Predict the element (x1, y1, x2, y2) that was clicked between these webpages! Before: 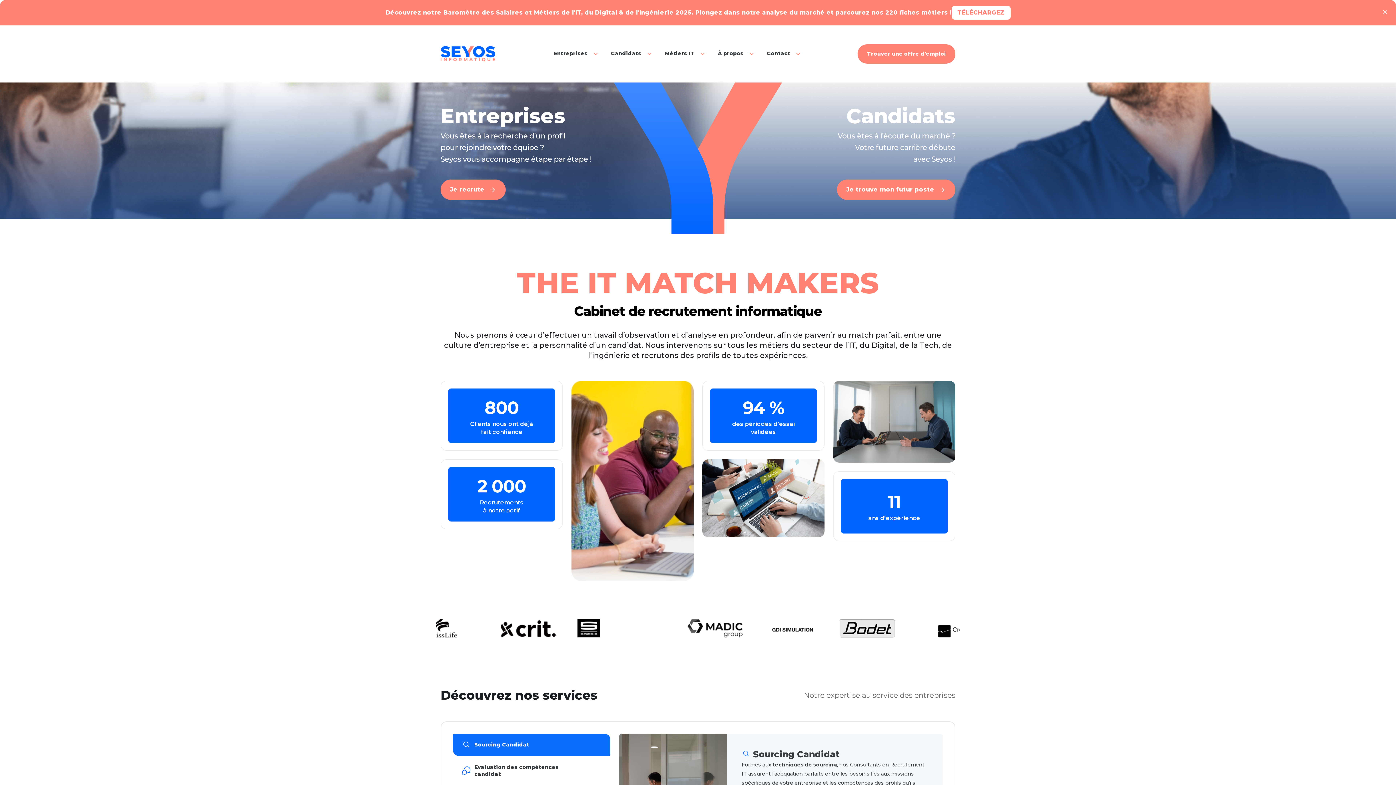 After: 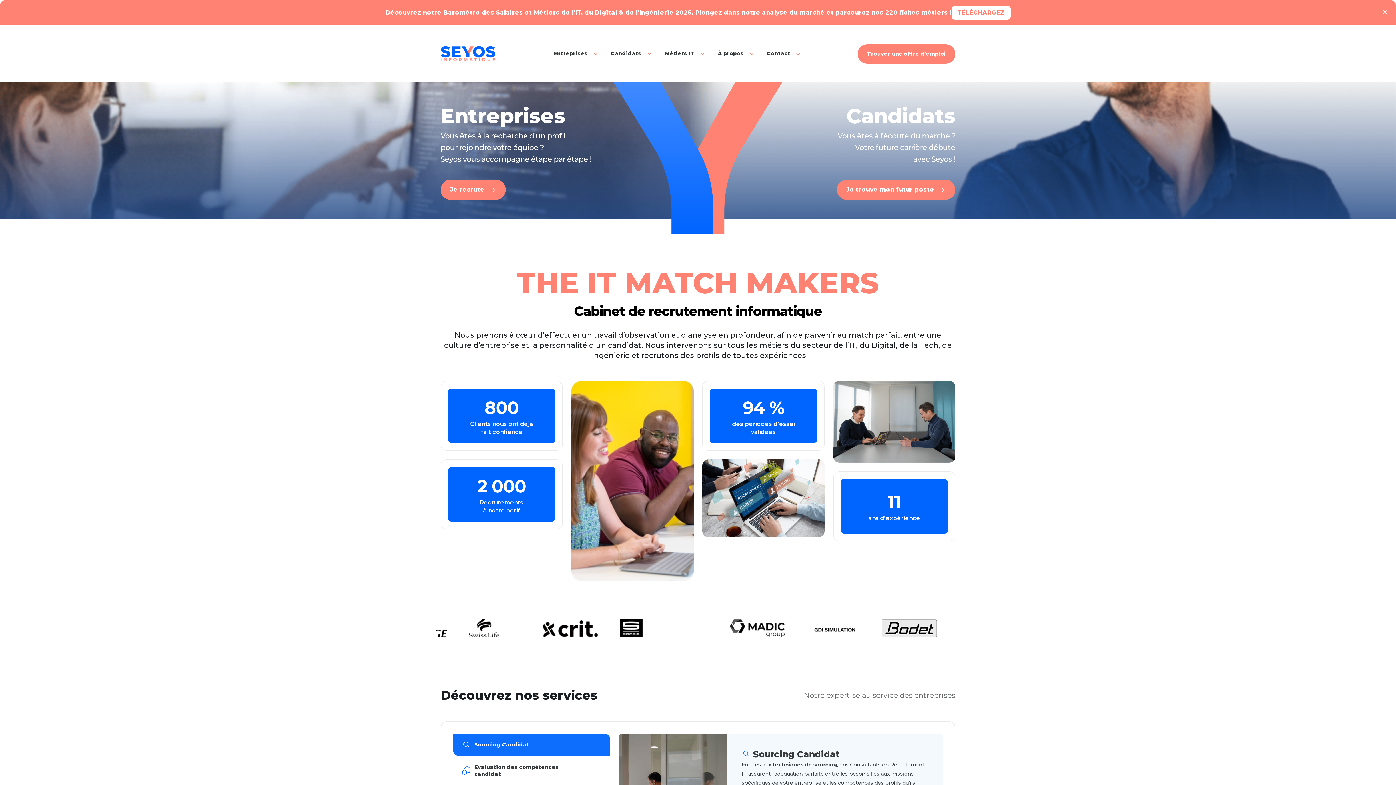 Action: bbox: (440, 37, 495, 70)